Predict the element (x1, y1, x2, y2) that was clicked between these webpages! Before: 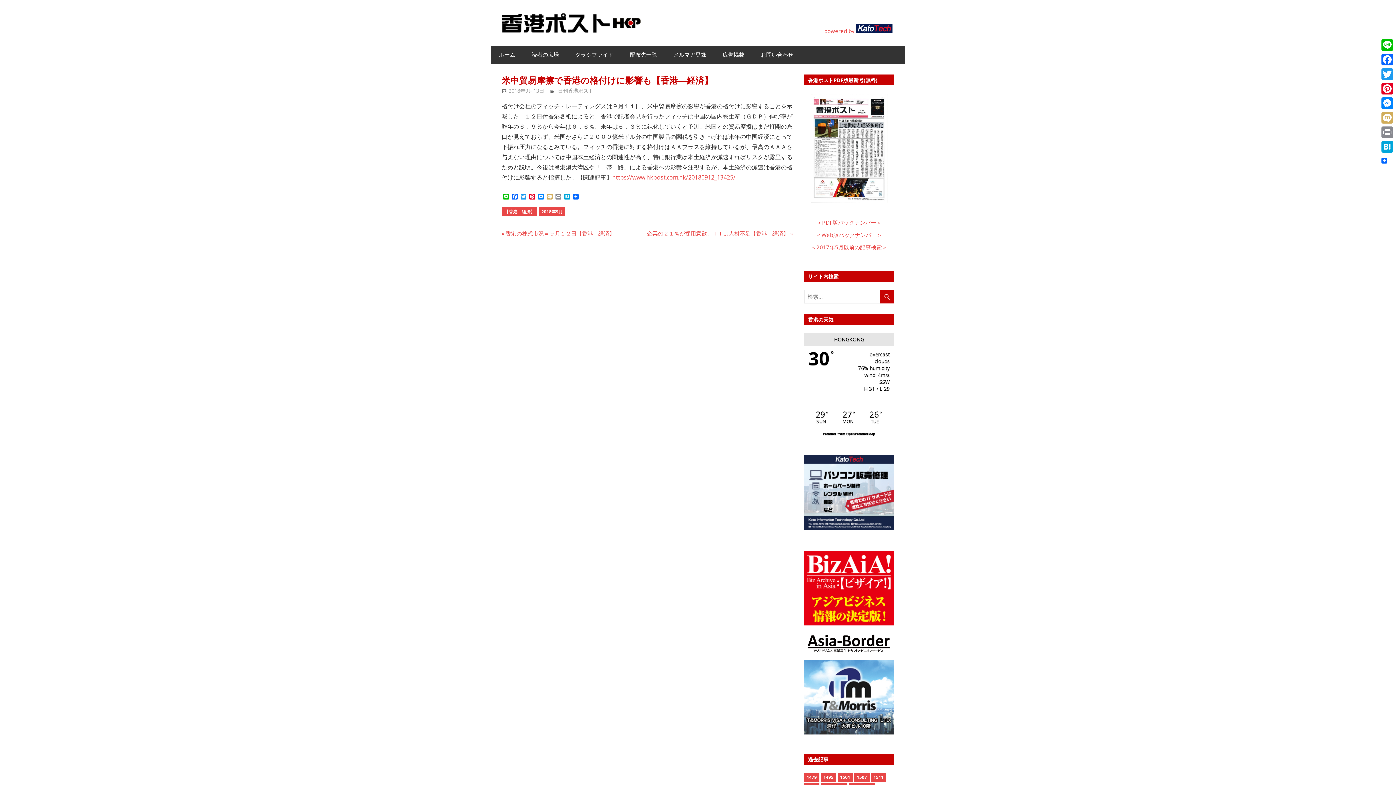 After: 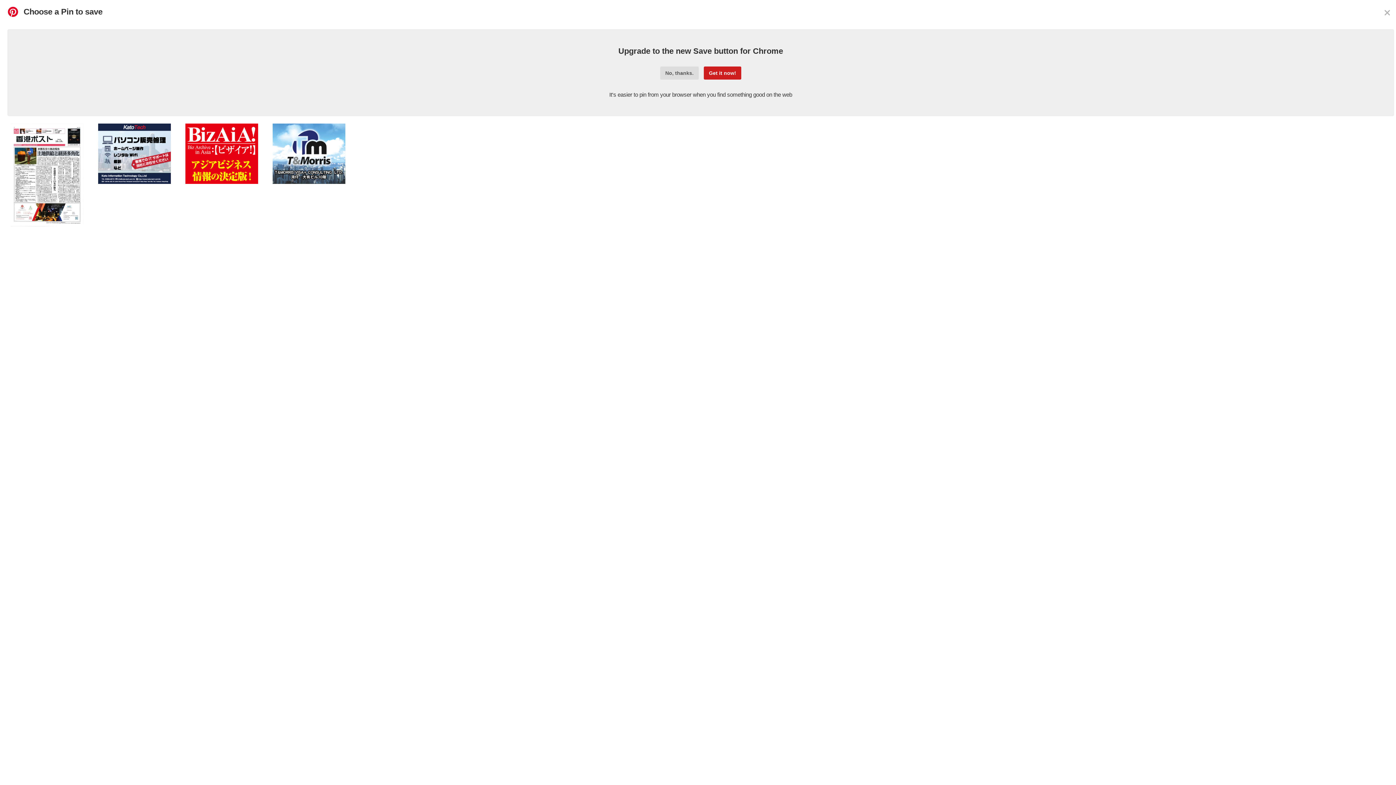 Action: bbox: (1380, 81, 1394, 96) label: Pinterest